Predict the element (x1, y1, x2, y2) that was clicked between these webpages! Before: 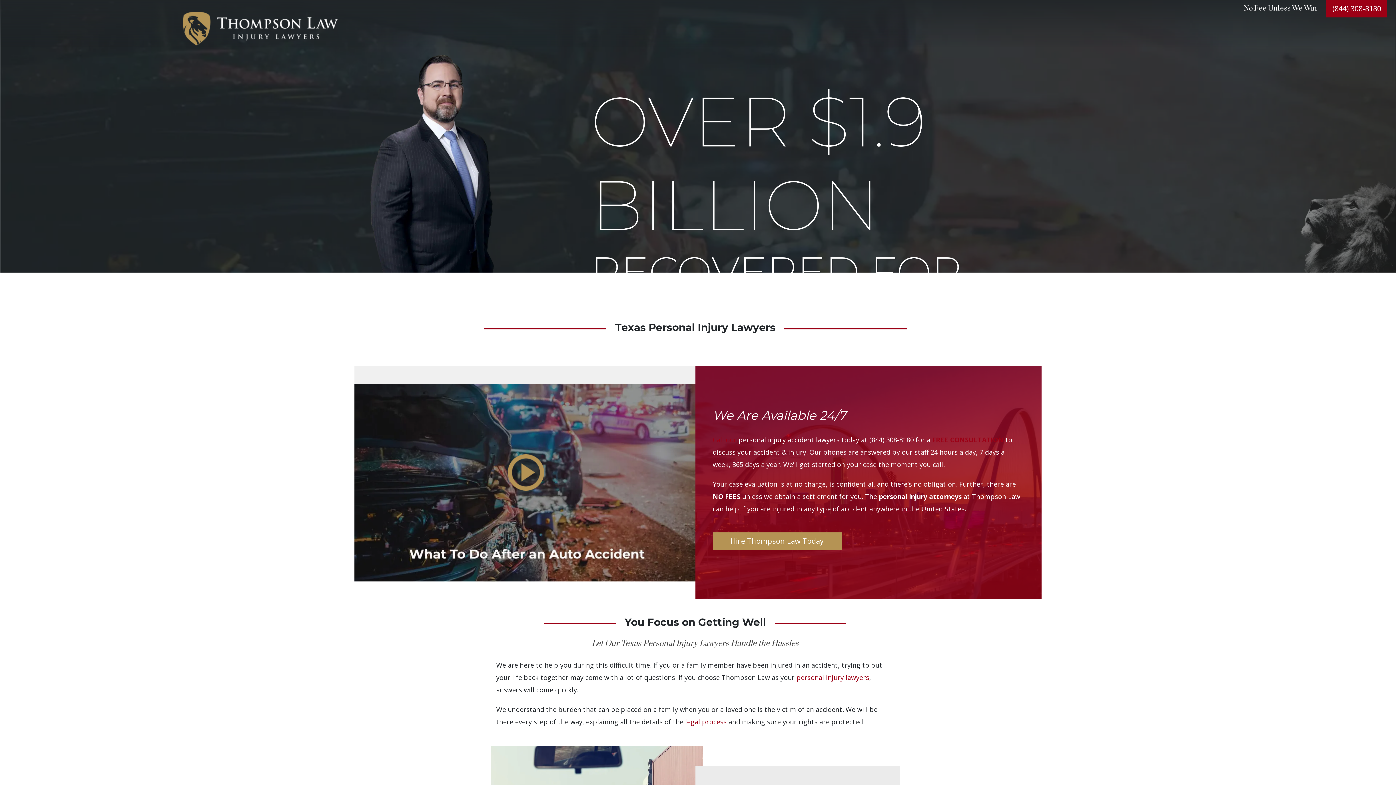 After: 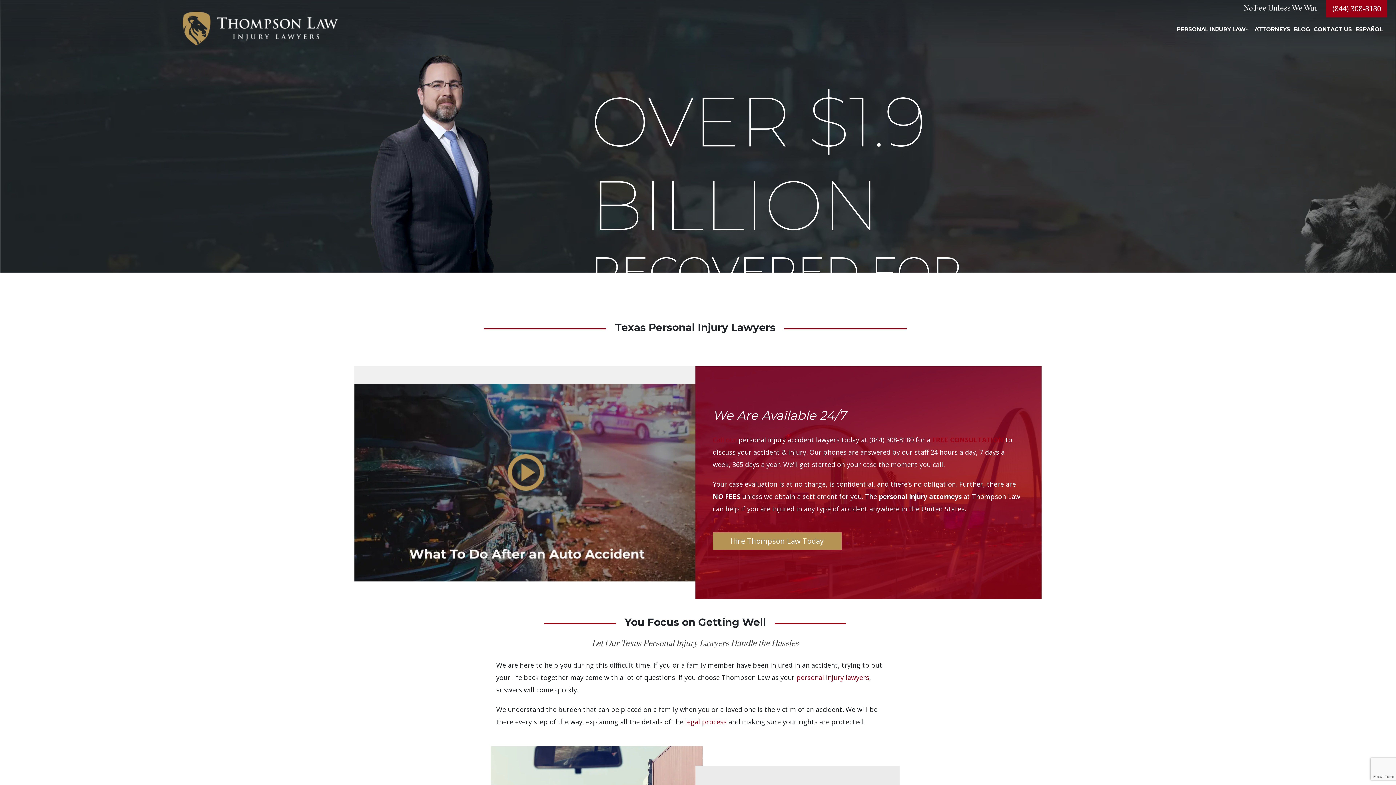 Action: bbox: (507, 502, 544, 509)